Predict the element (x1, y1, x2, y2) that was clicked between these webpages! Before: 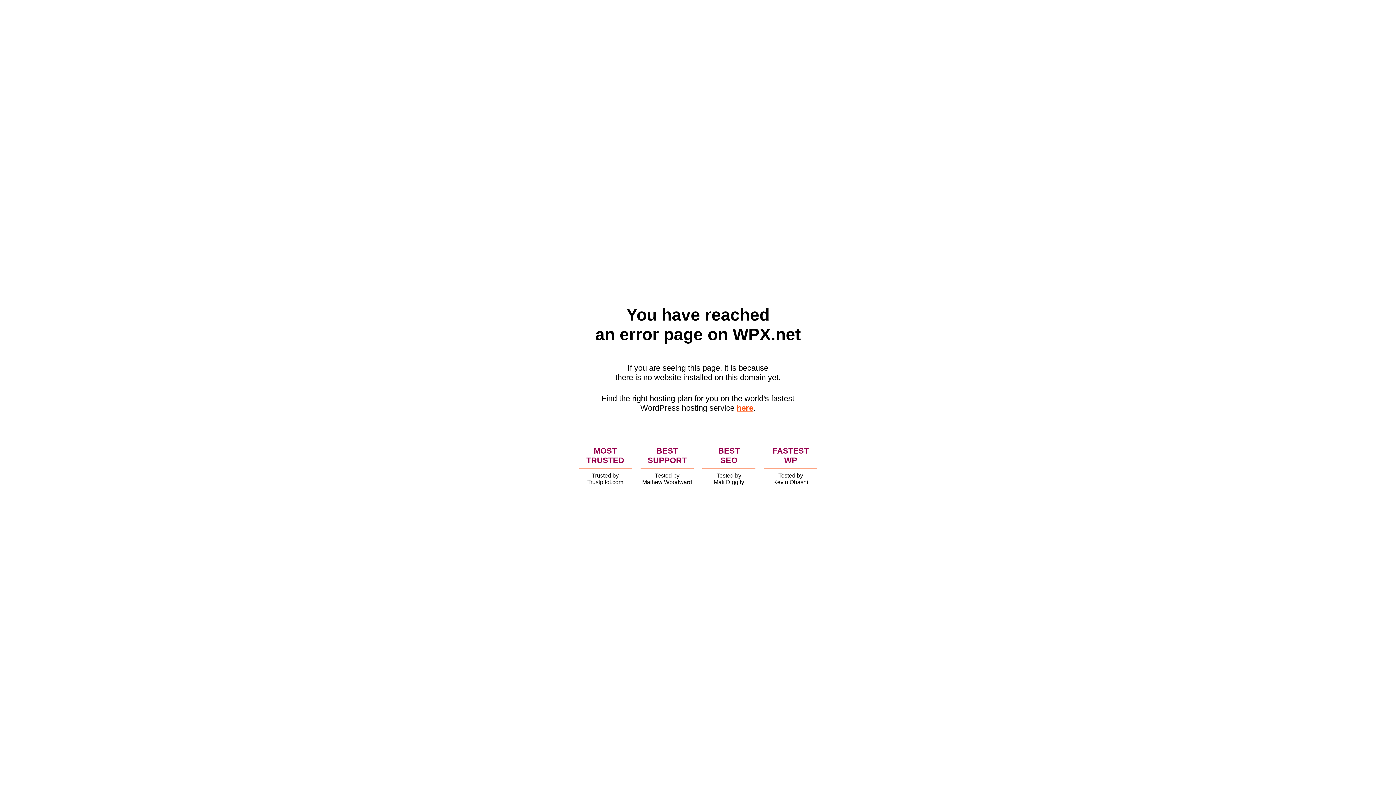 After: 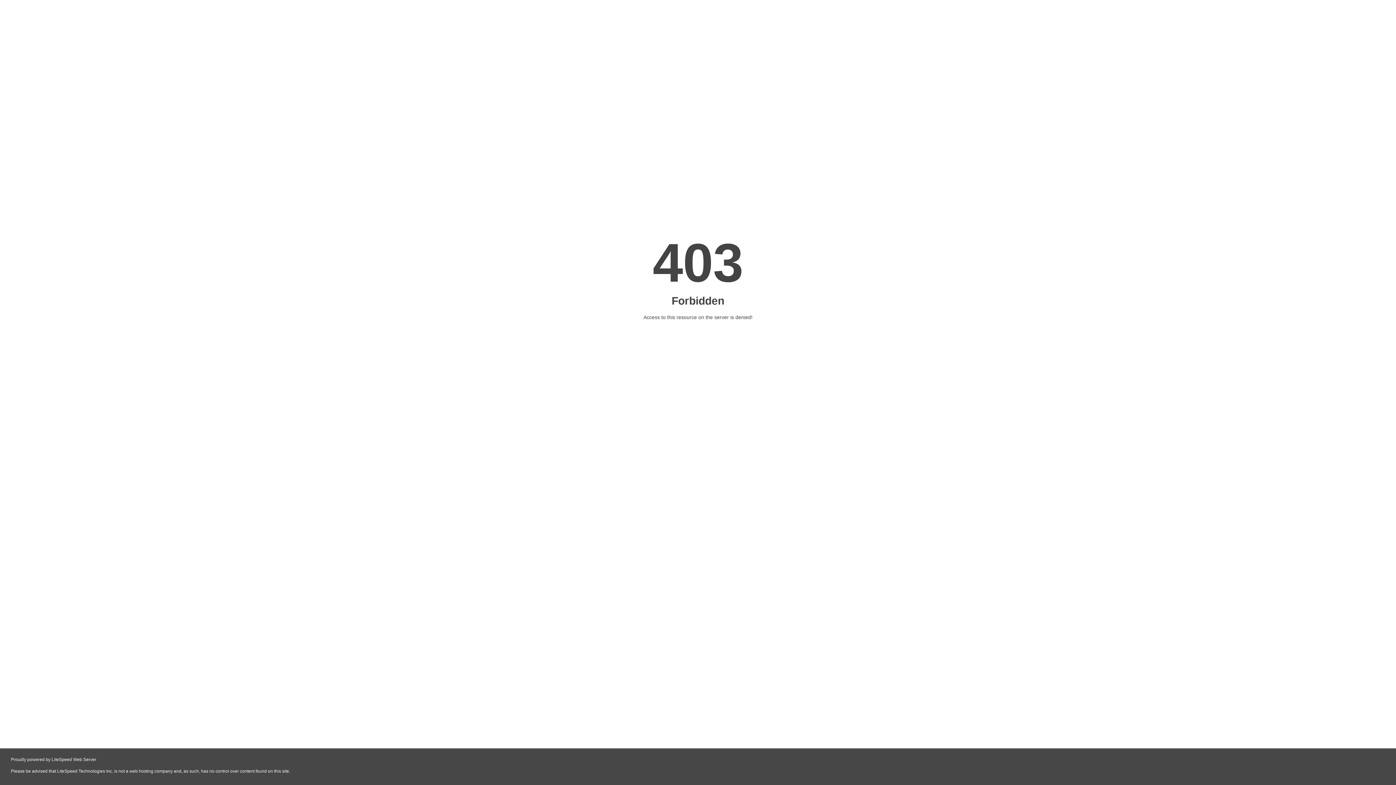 Action: bbox: (736, 403, 753, 412) label: here